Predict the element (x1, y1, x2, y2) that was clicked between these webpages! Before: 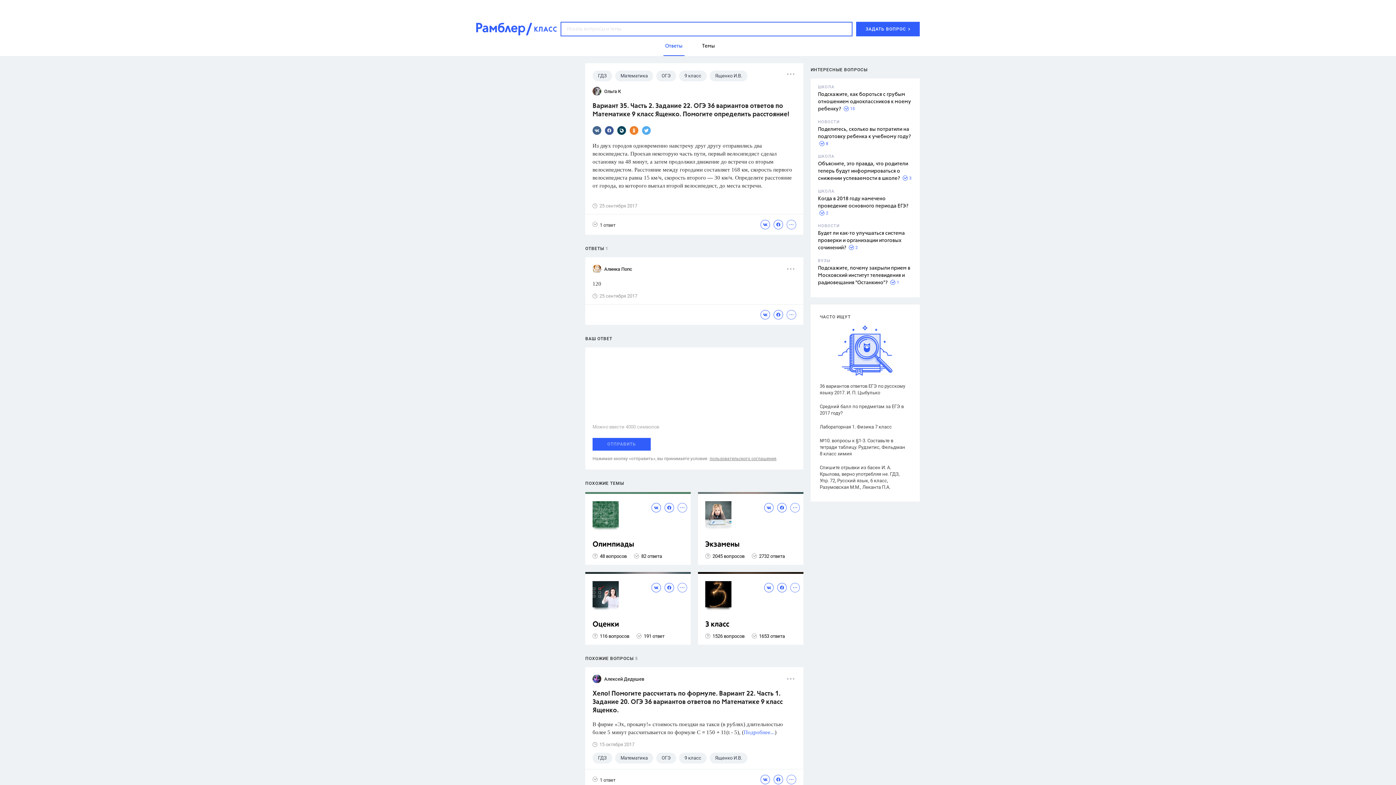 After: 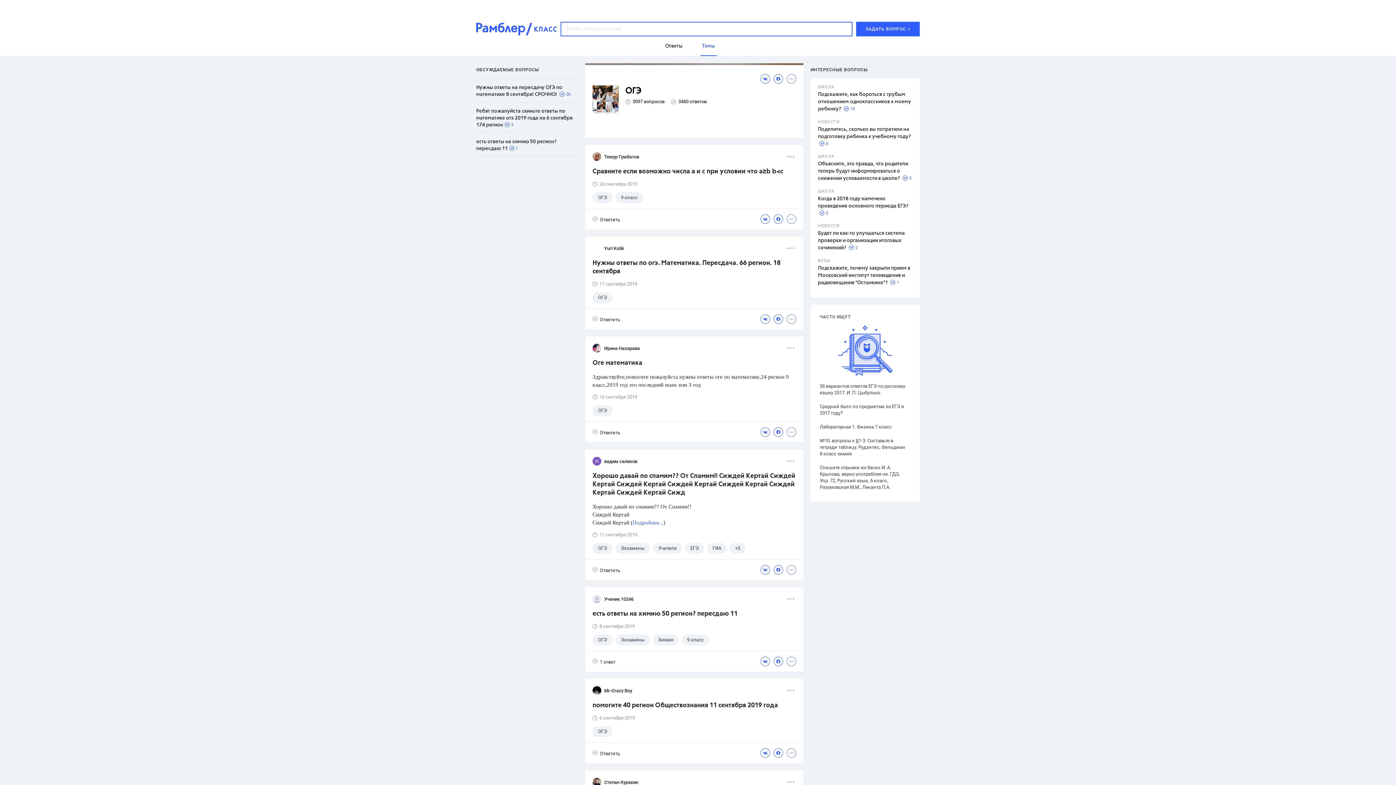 Action: label: ОГЭ bbox: (656, 70, 676, 81)